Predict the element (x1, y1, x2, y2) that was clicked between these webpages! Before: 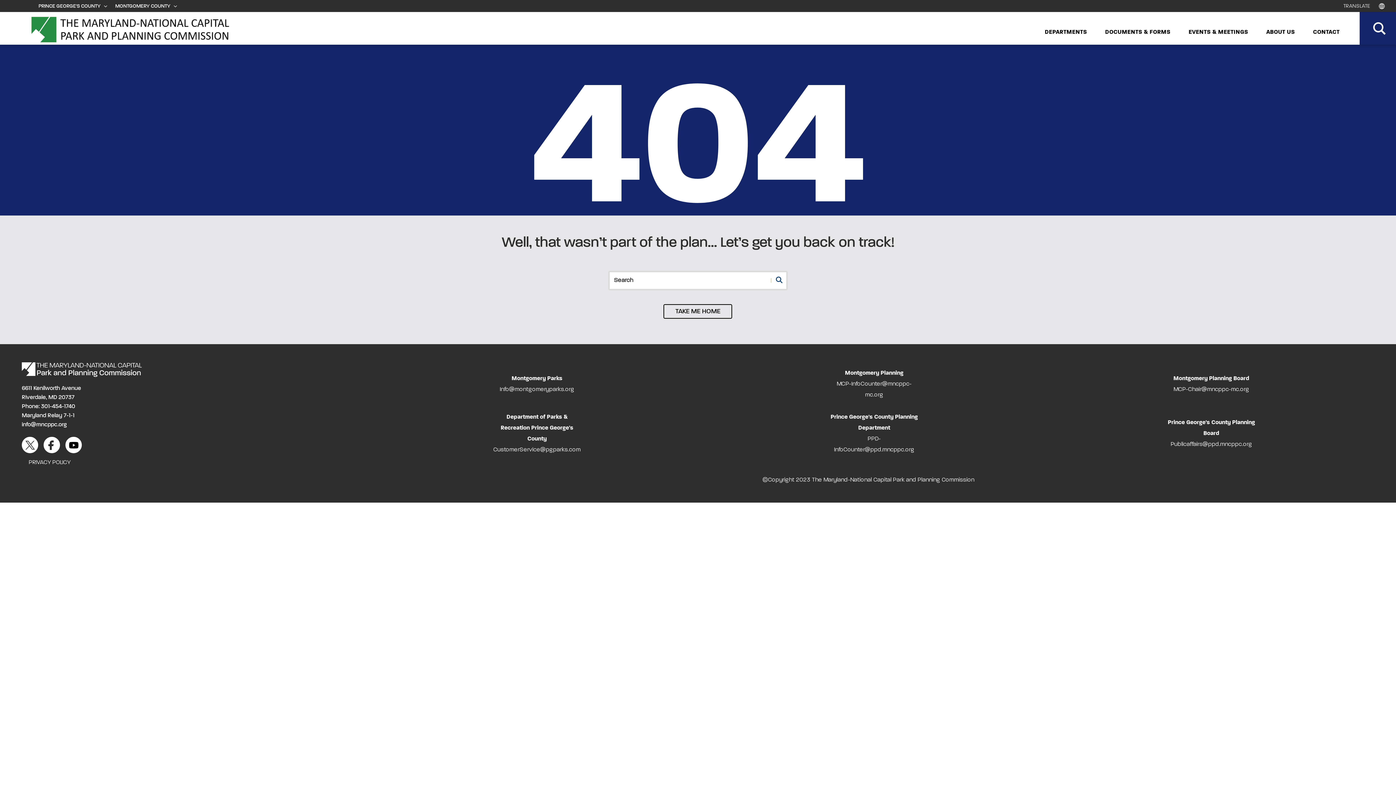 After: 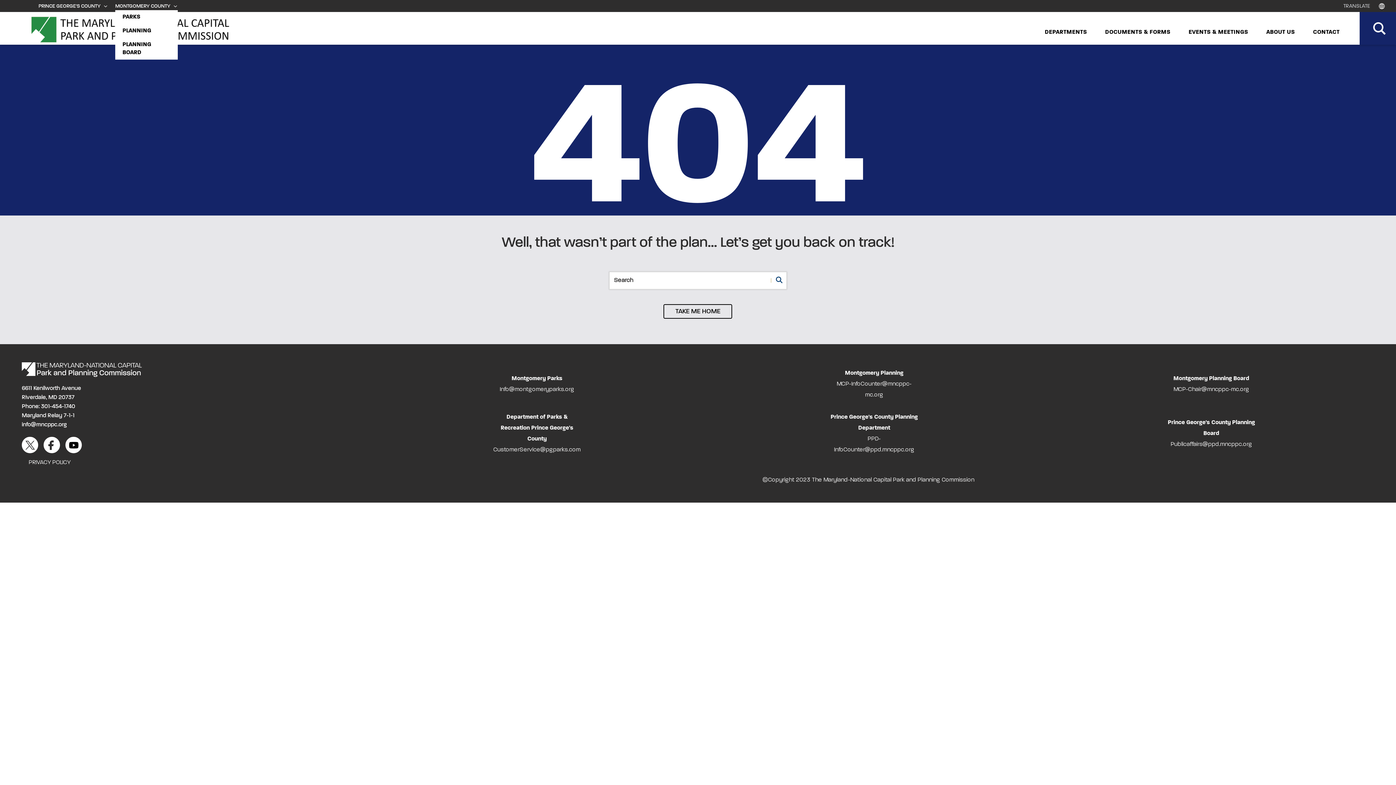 Action: bbox: (108, 2, 177, 10) label: MONTGOMERY COUNTY